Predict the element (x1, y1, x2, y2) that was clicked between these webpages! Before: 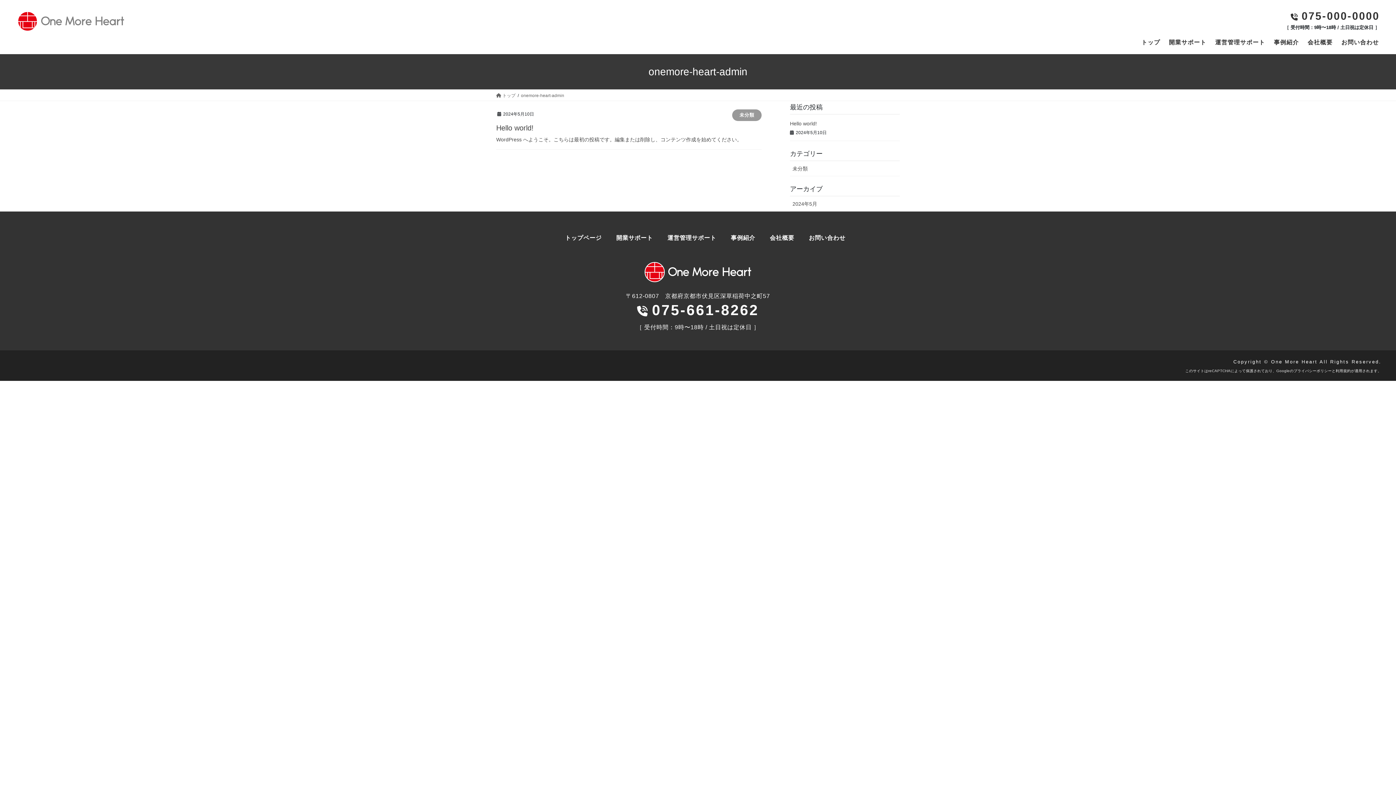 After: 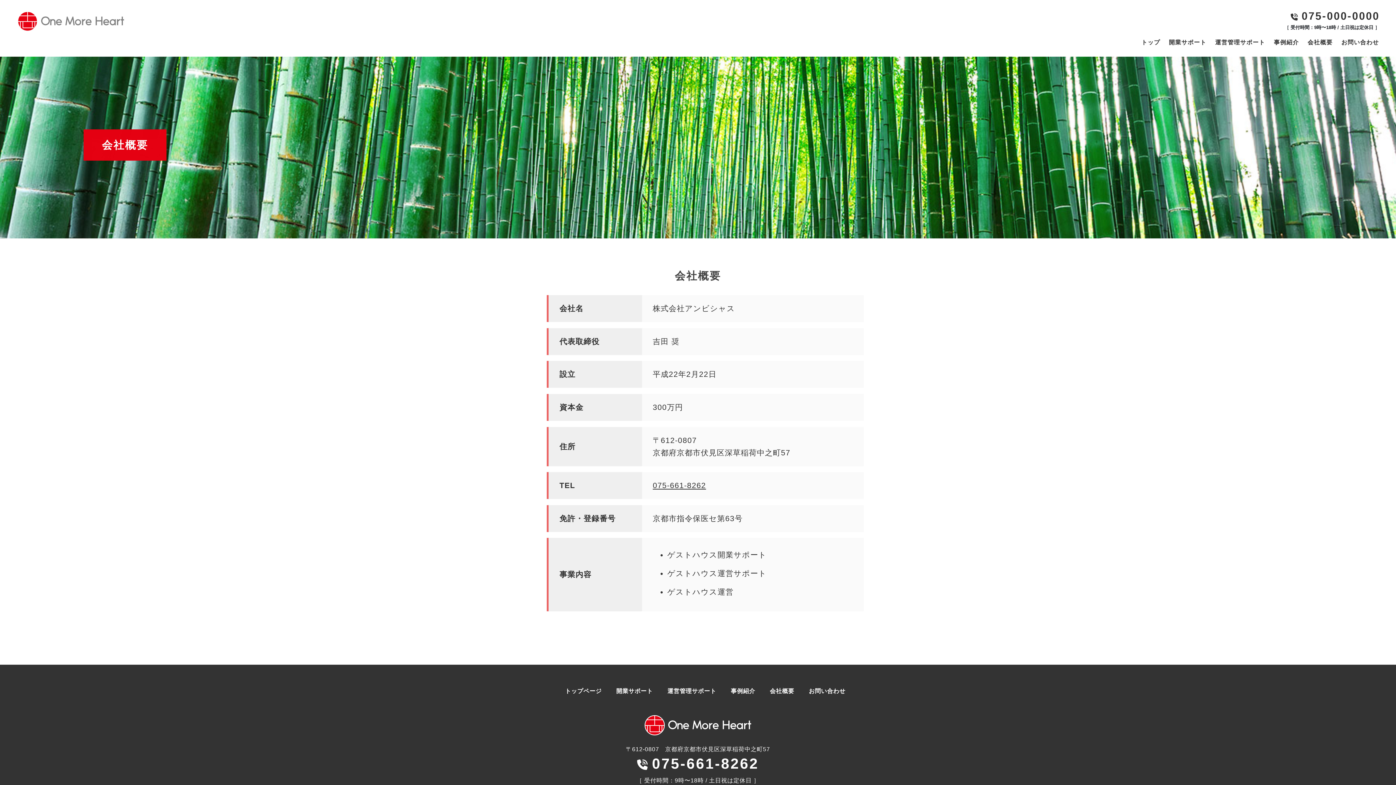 Action: label: 会社概要 bbox: (770, 234, 794, 240)